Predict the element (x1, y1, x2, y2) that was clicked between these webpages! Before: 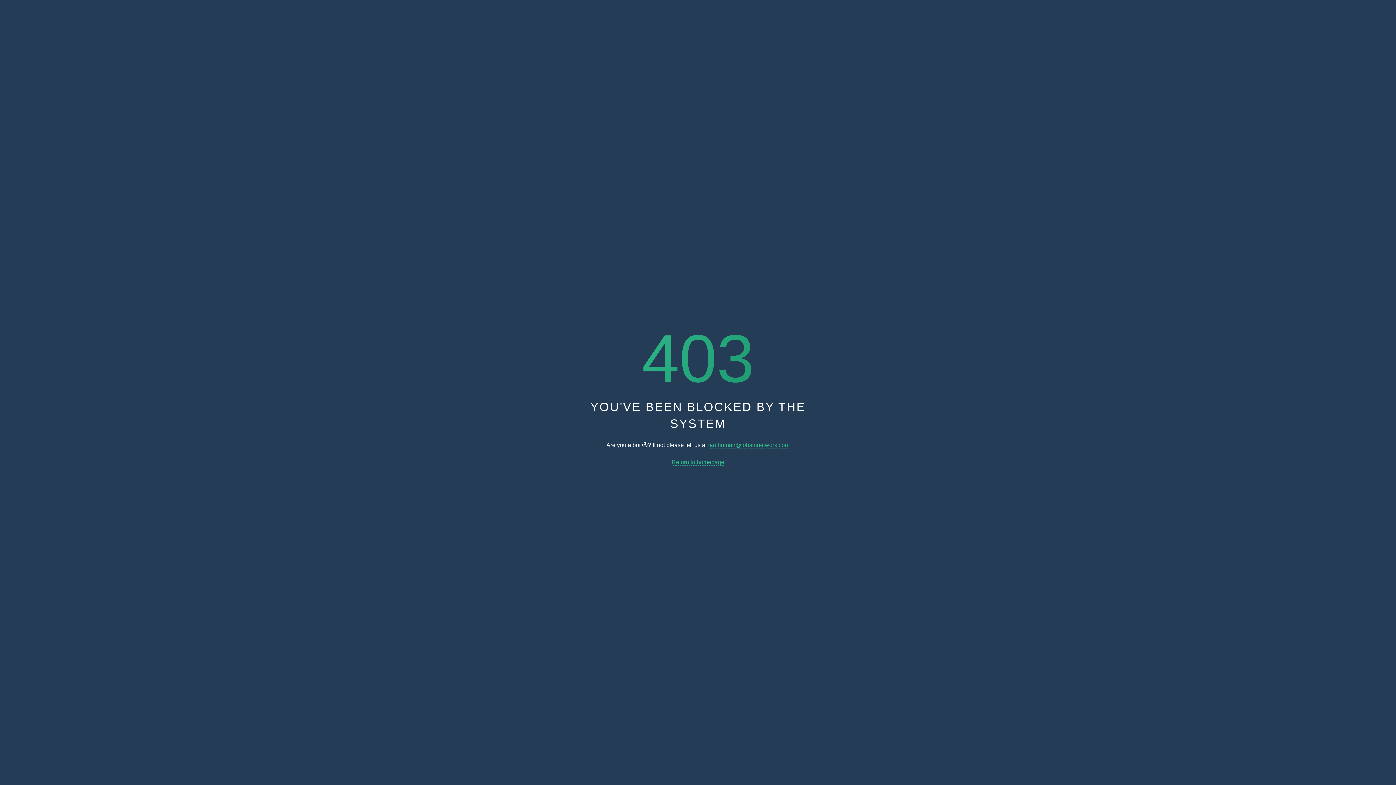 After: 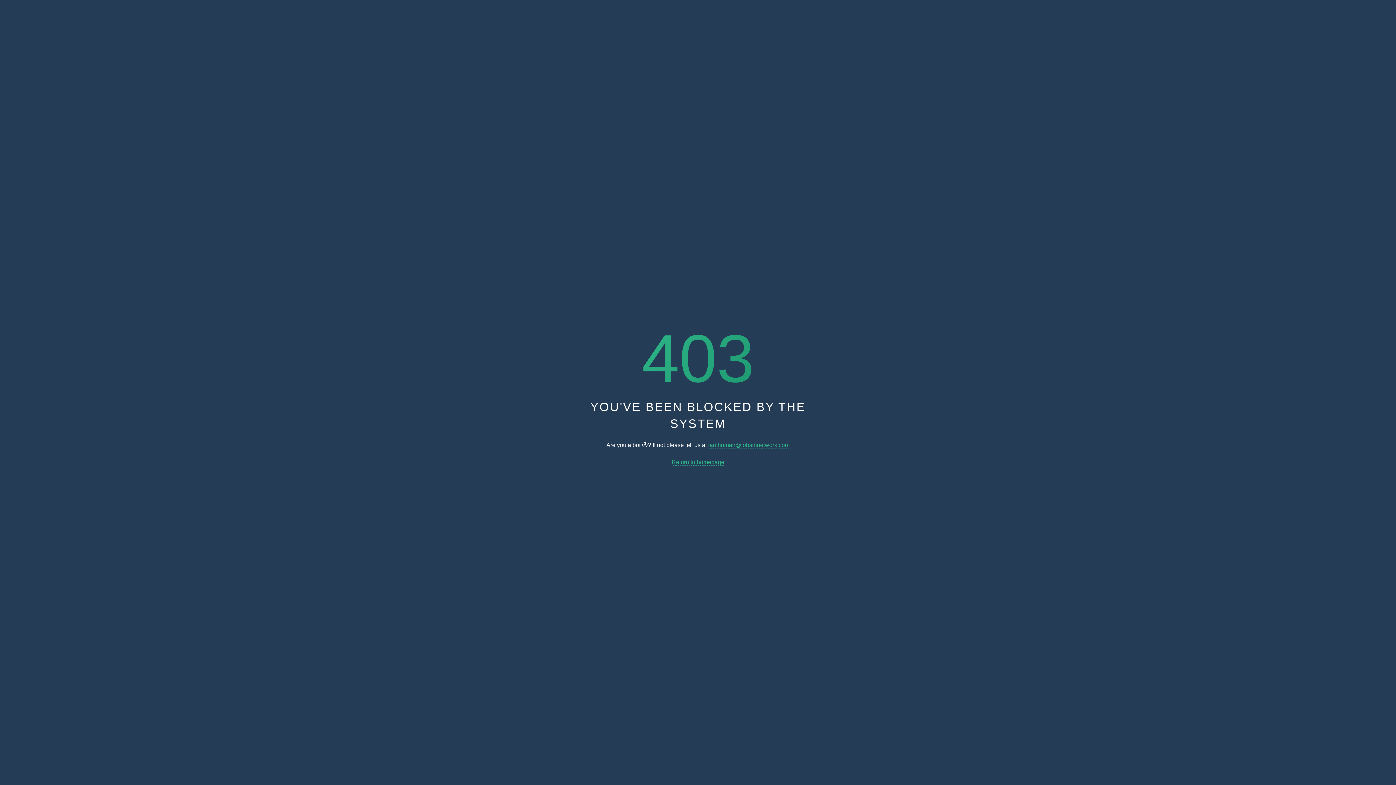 Action: bbox: (708, 442, 789, 448) label: iamhuman@jobsinnetwork.com